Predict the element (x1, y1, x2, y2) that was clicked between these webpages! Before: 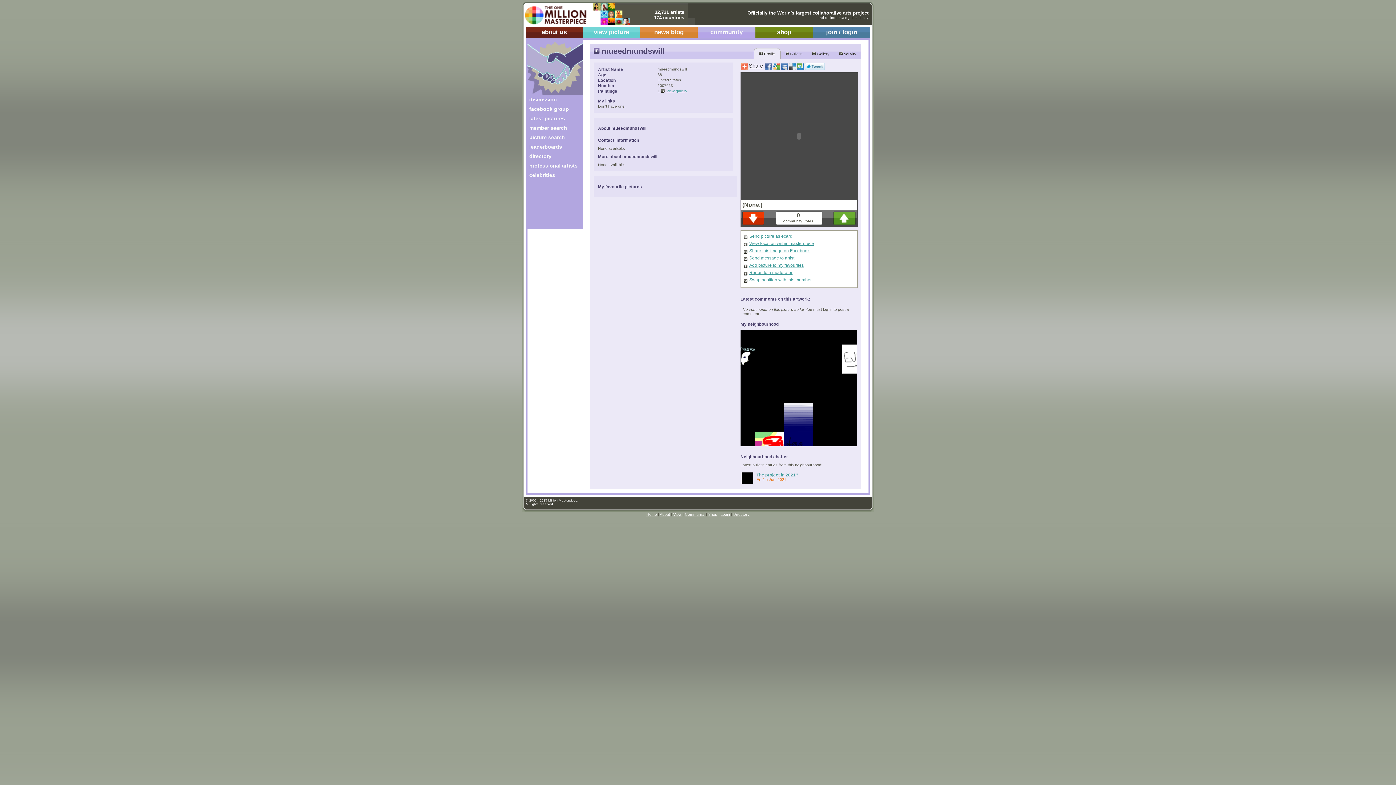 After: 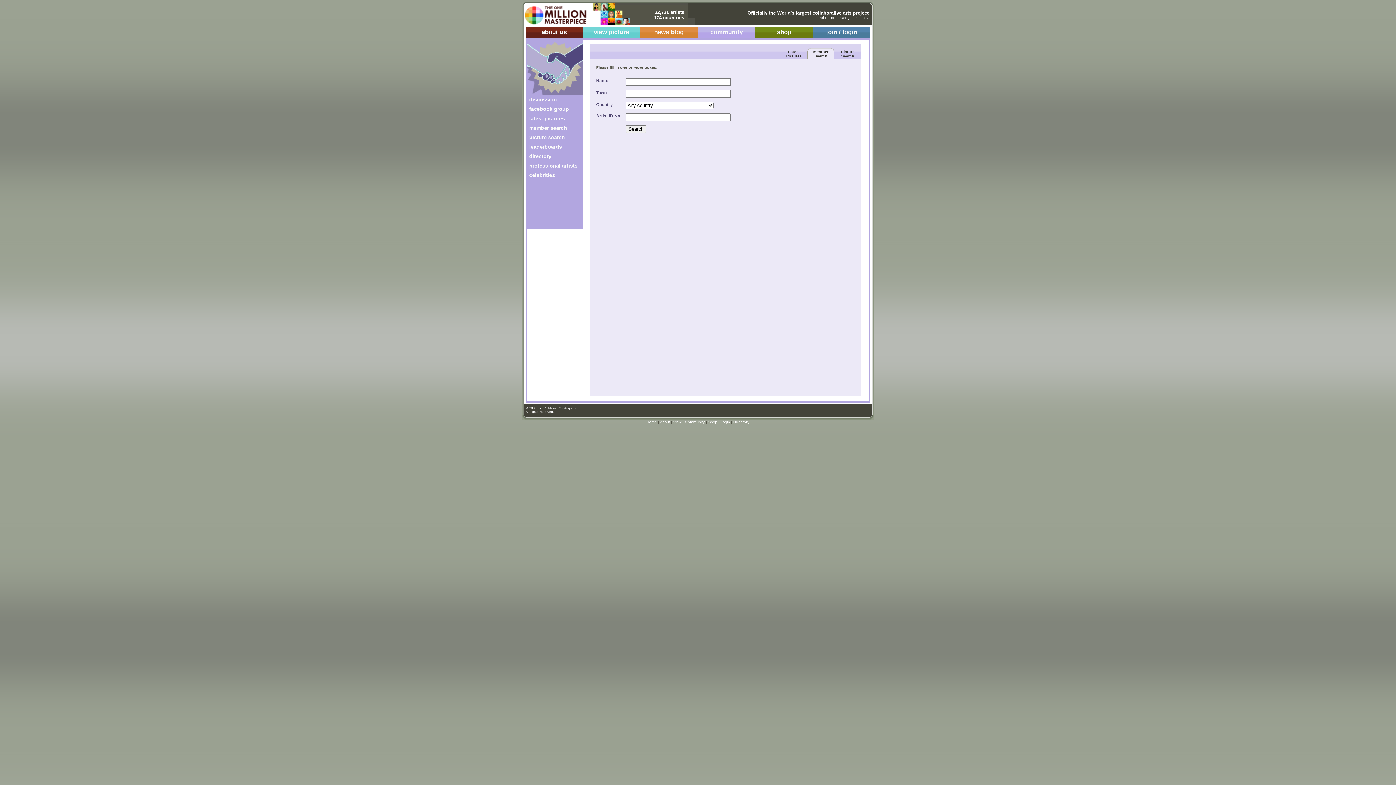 Action: bbox: (529, 125, 567, 130) label: member search